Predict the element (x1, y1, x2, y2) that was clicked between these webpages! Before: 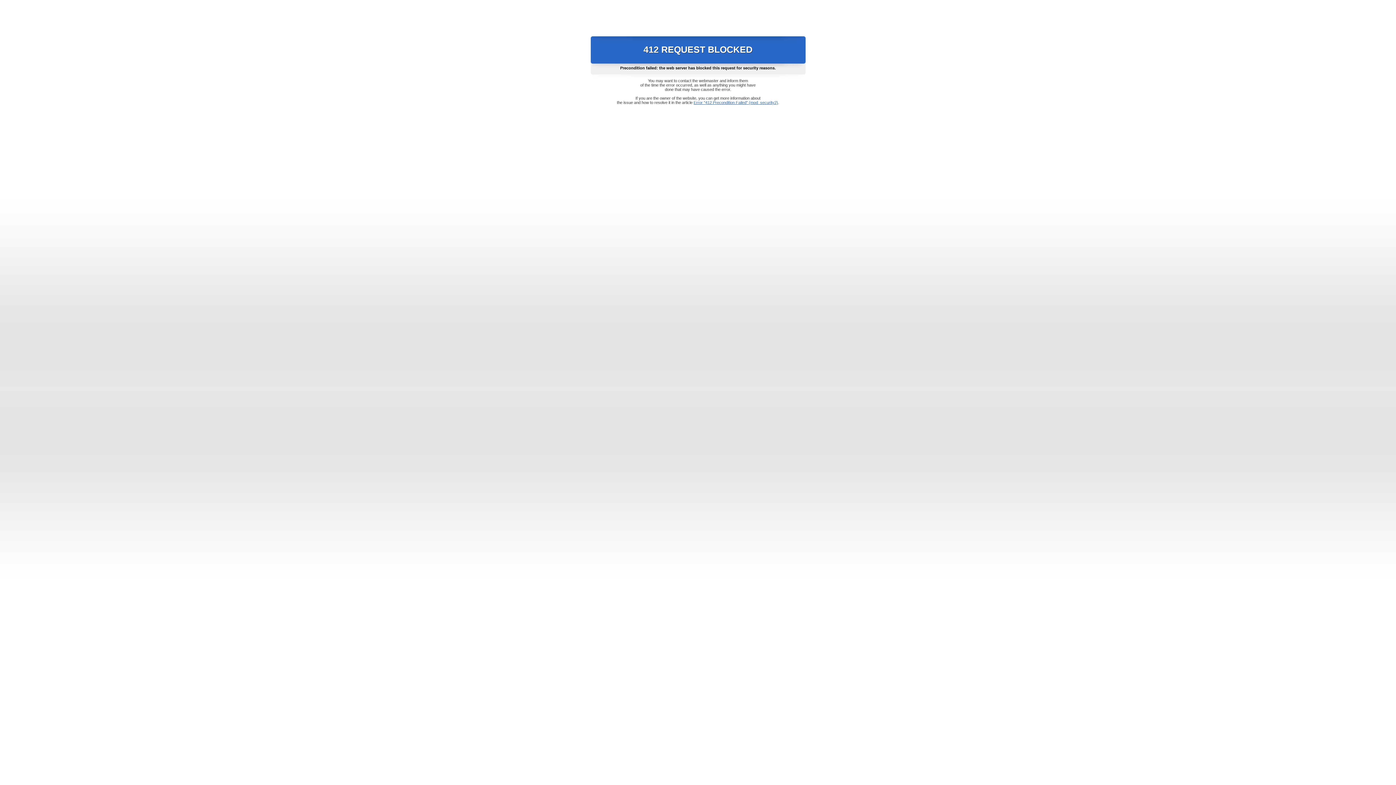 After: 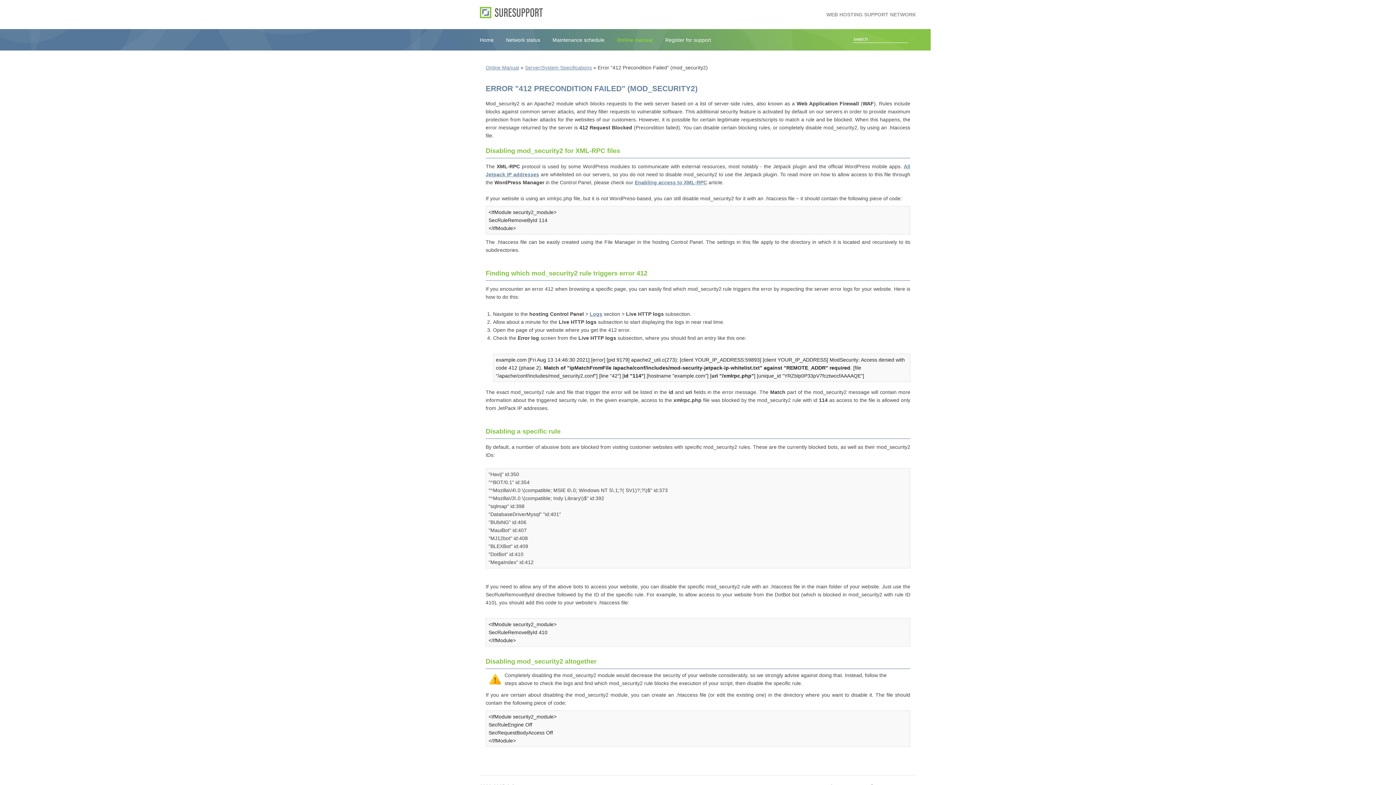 Action: label: Error "412 Precondition Failed" (mod_security2) bbox: (693, 100, 778, 104)